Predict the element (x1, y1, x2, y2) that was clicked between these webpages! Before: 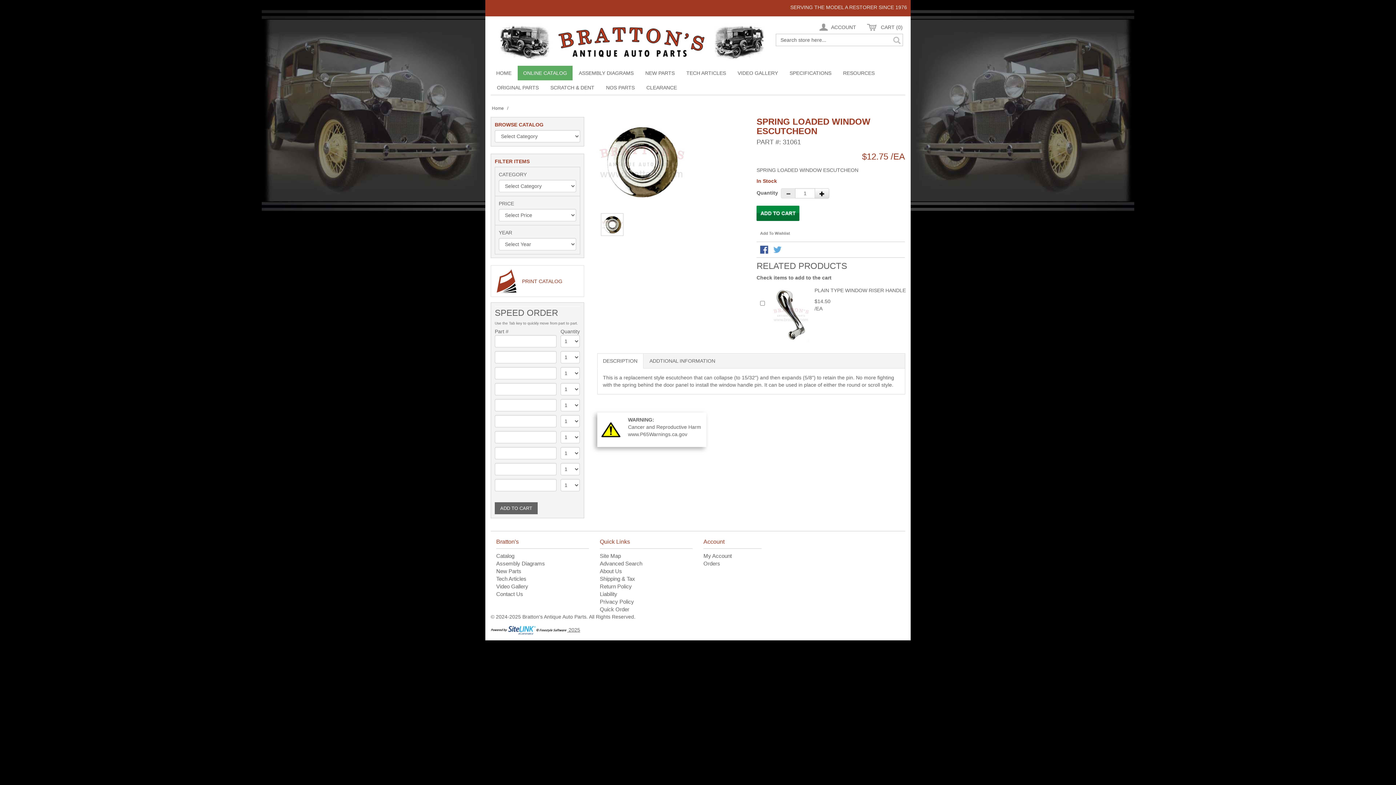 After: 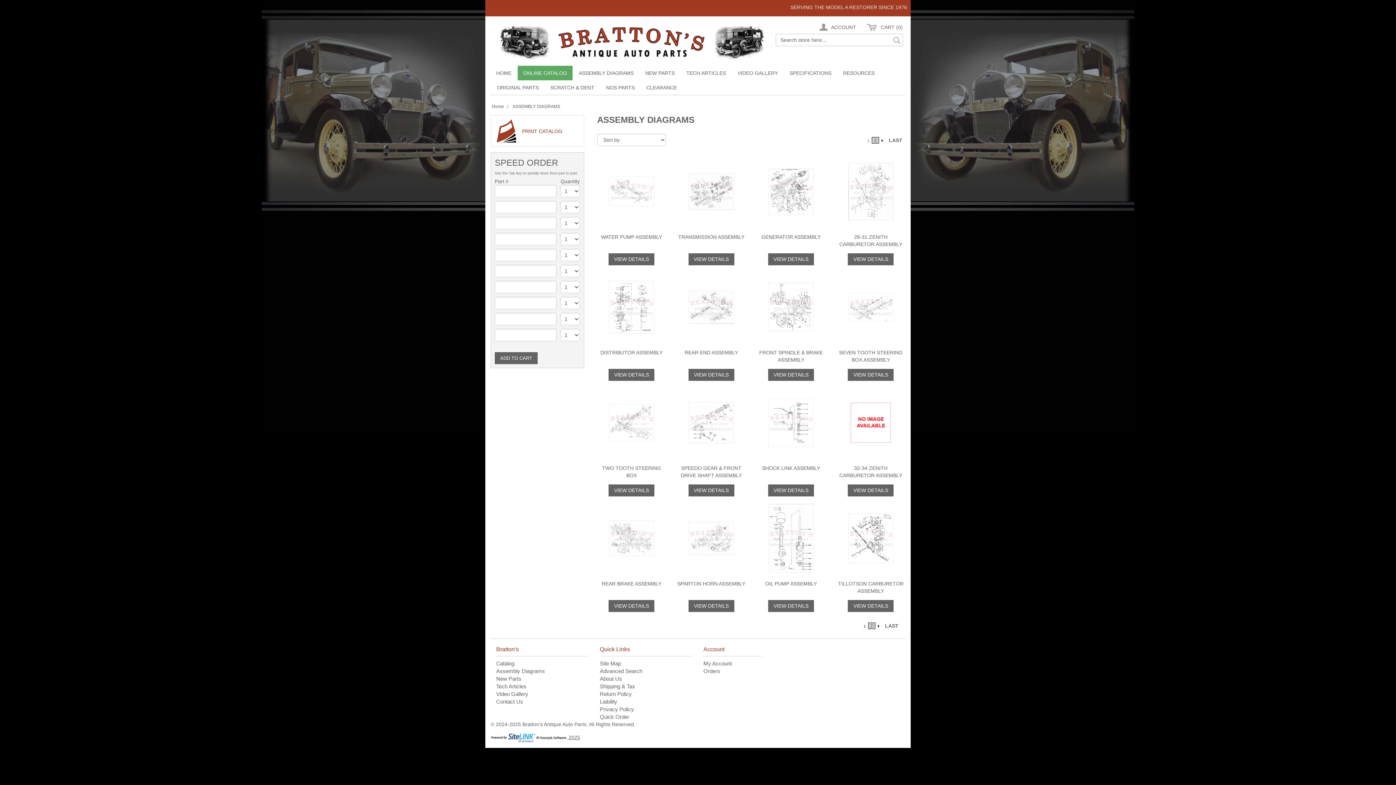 Action: bbox: (573, 65, 639, 80) label: ASSEMBLY DIAGRAMS